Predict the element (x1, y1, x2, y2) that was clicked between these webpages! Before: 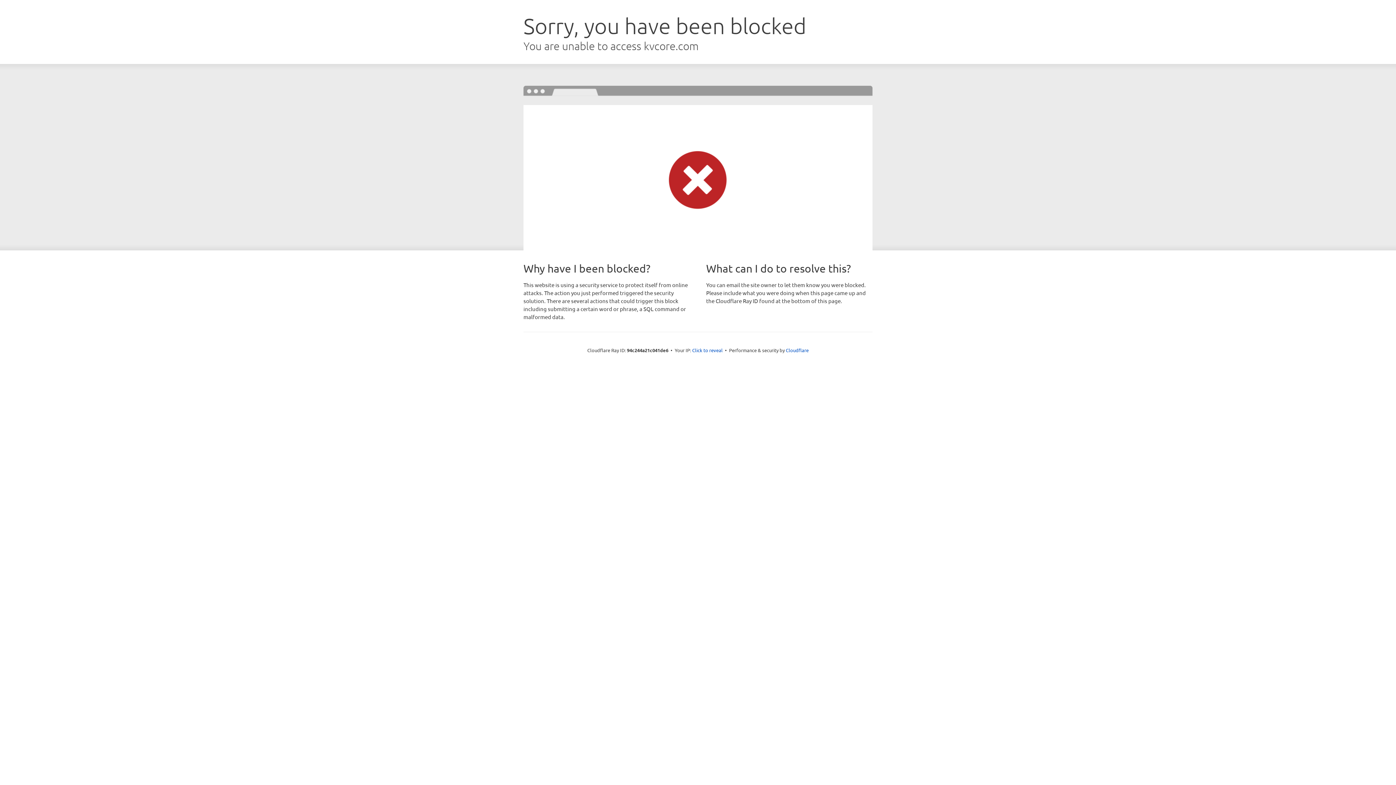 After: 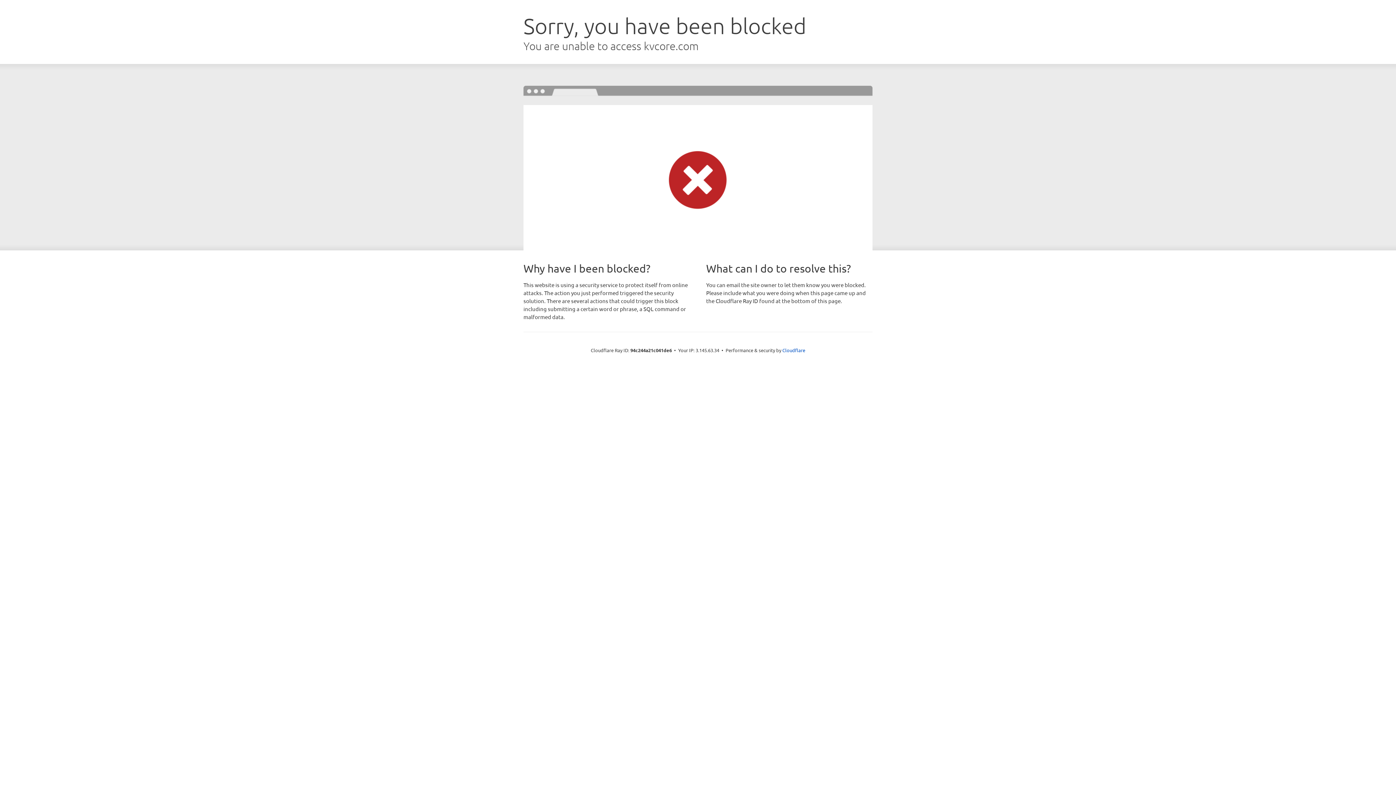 Action: label: Click to reveal bbox: (692, 346, 722, 353)